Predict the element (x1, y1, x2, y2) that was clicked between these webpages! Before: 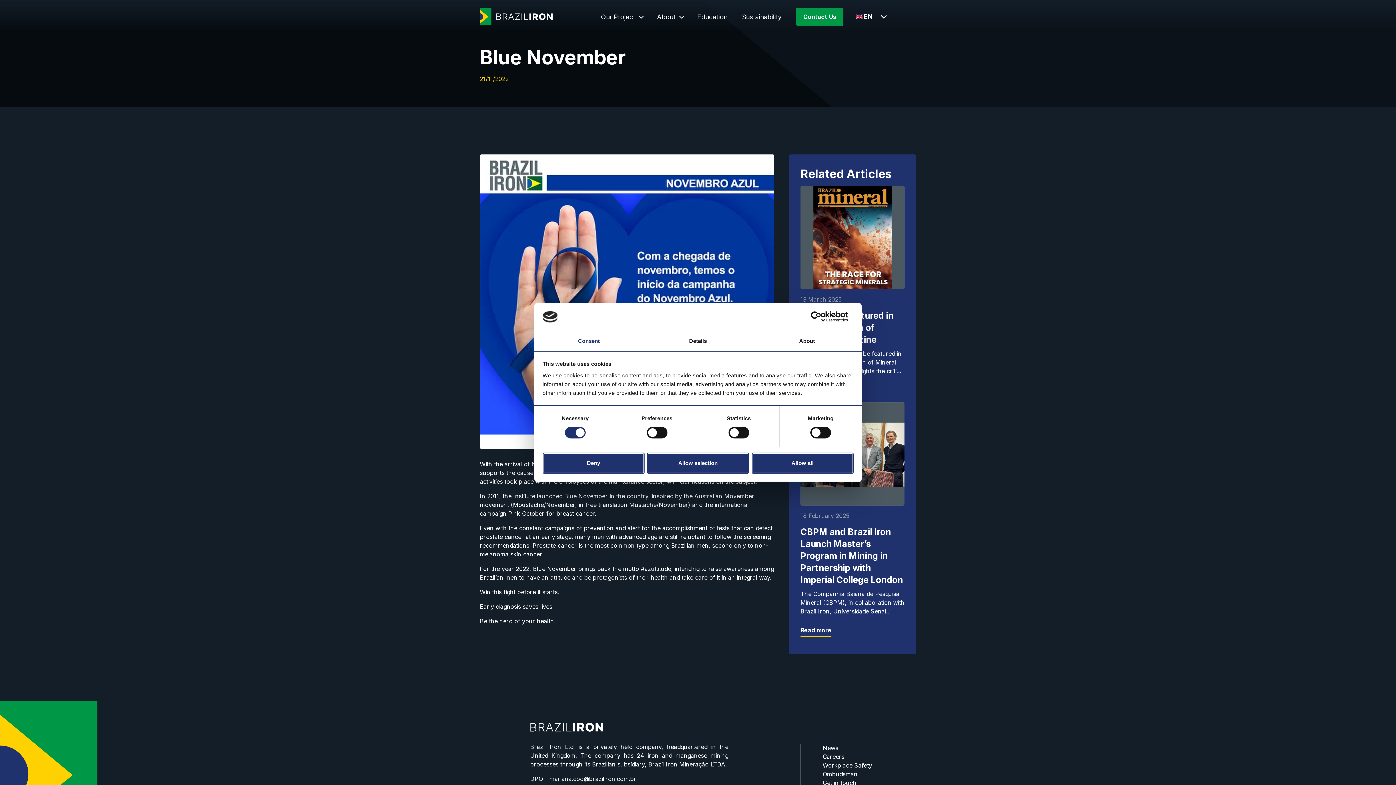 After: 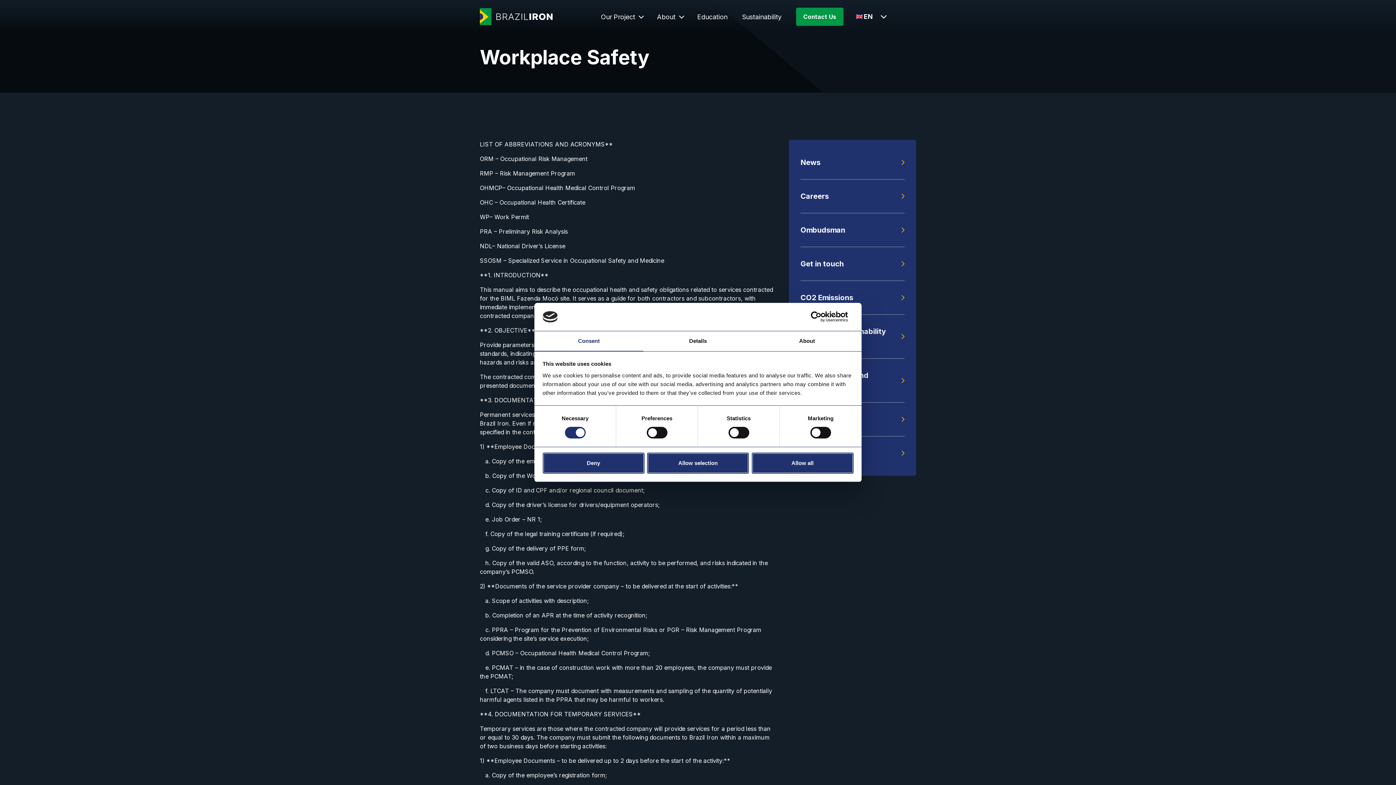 Action: bbox: (822, 762, 872, 769) label: Workplace Safety